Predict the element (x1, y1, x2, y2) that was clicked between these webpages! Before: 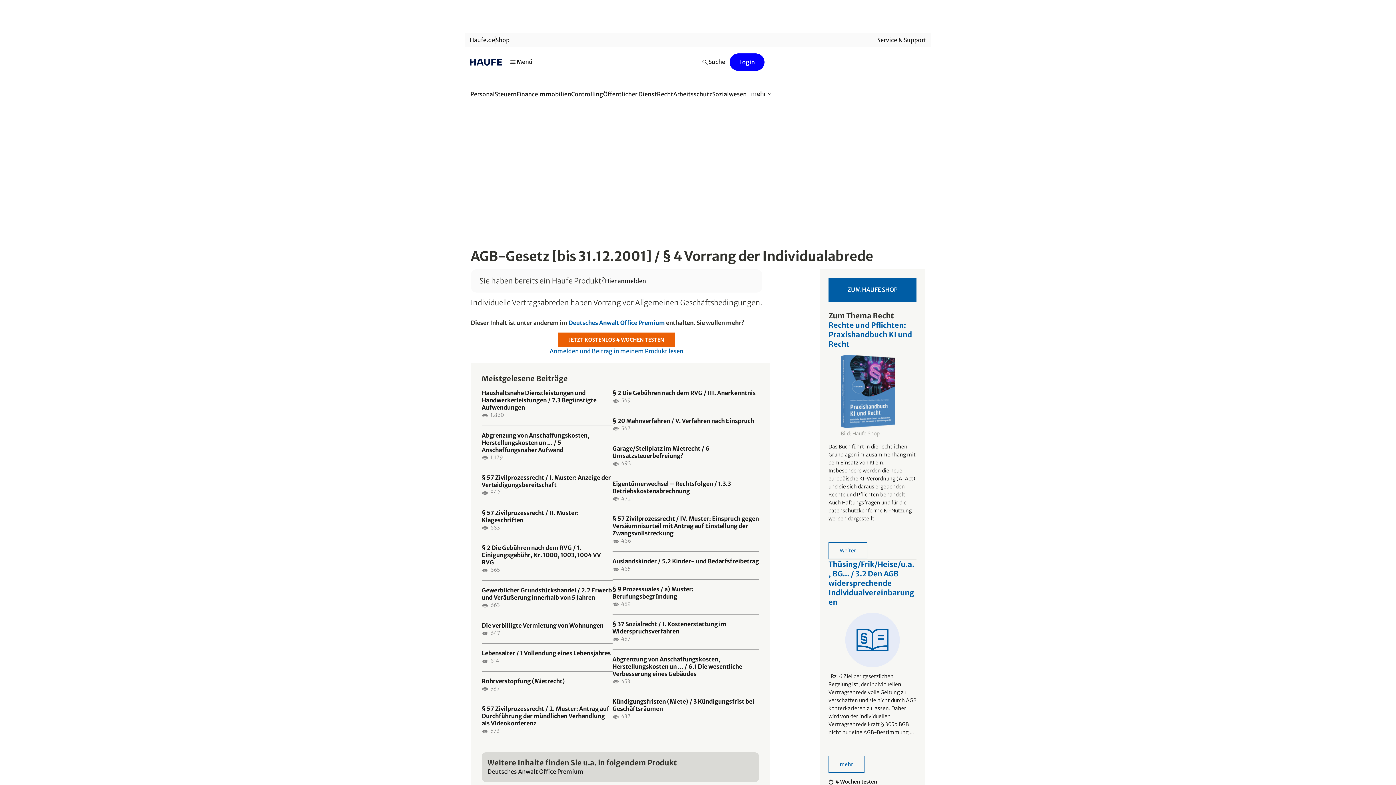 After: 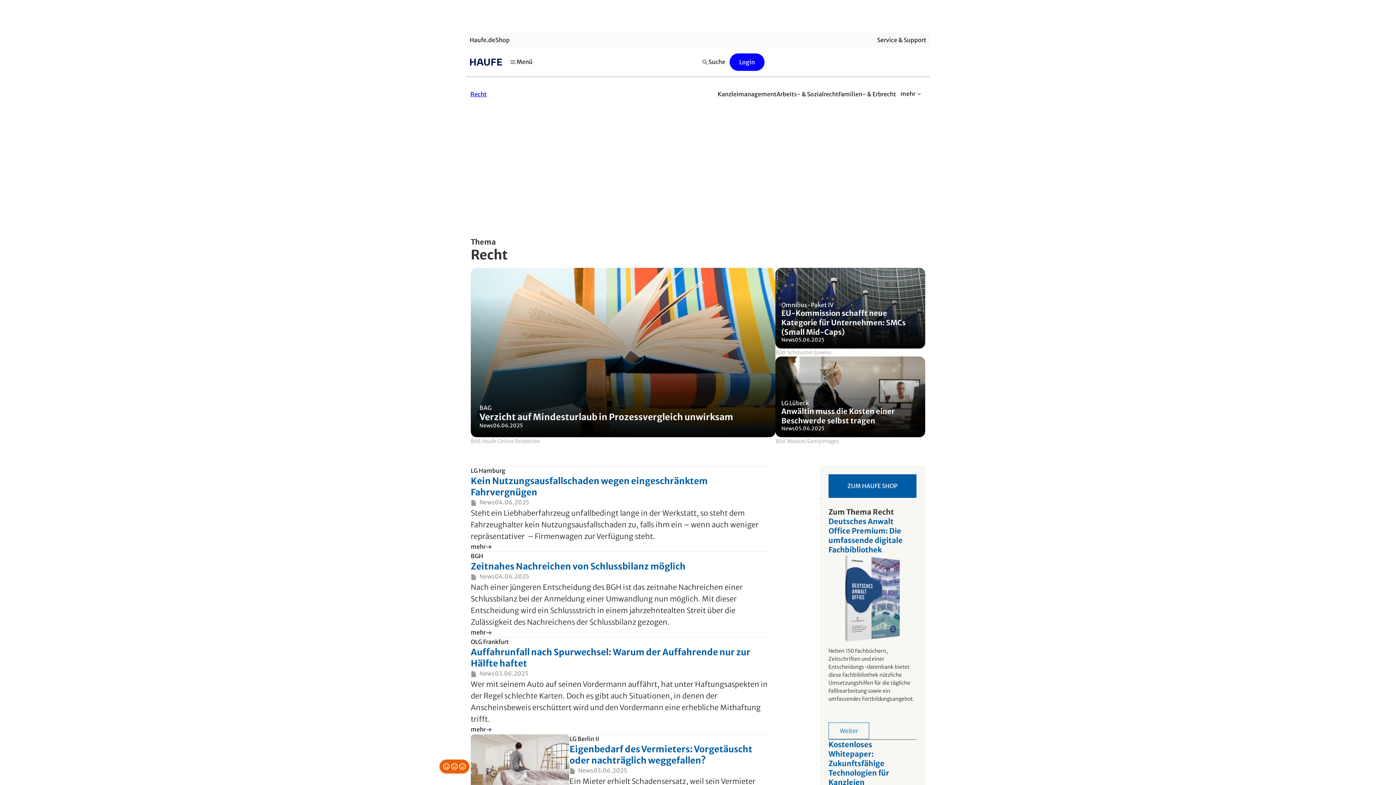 Action: bbox: (657, 86, 673, 102) label: Recht